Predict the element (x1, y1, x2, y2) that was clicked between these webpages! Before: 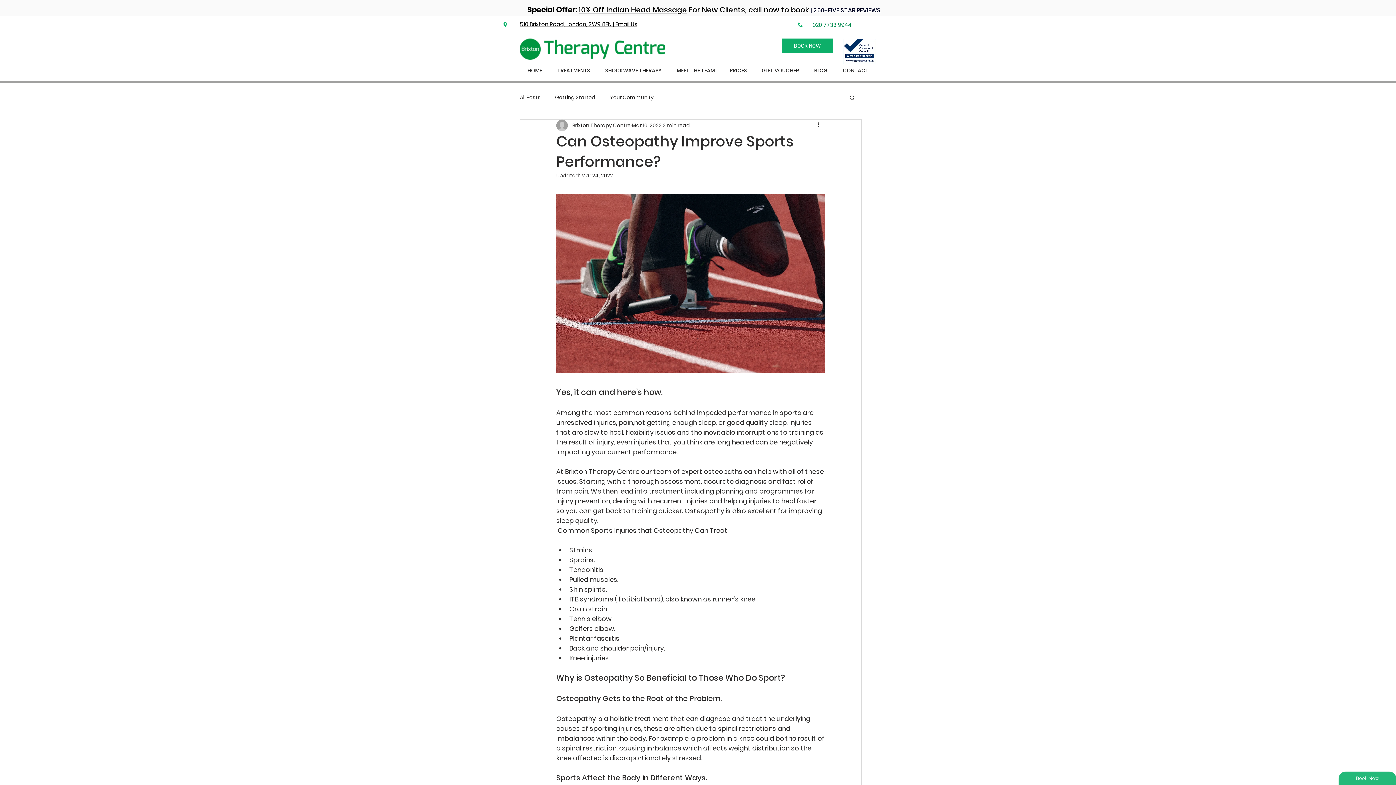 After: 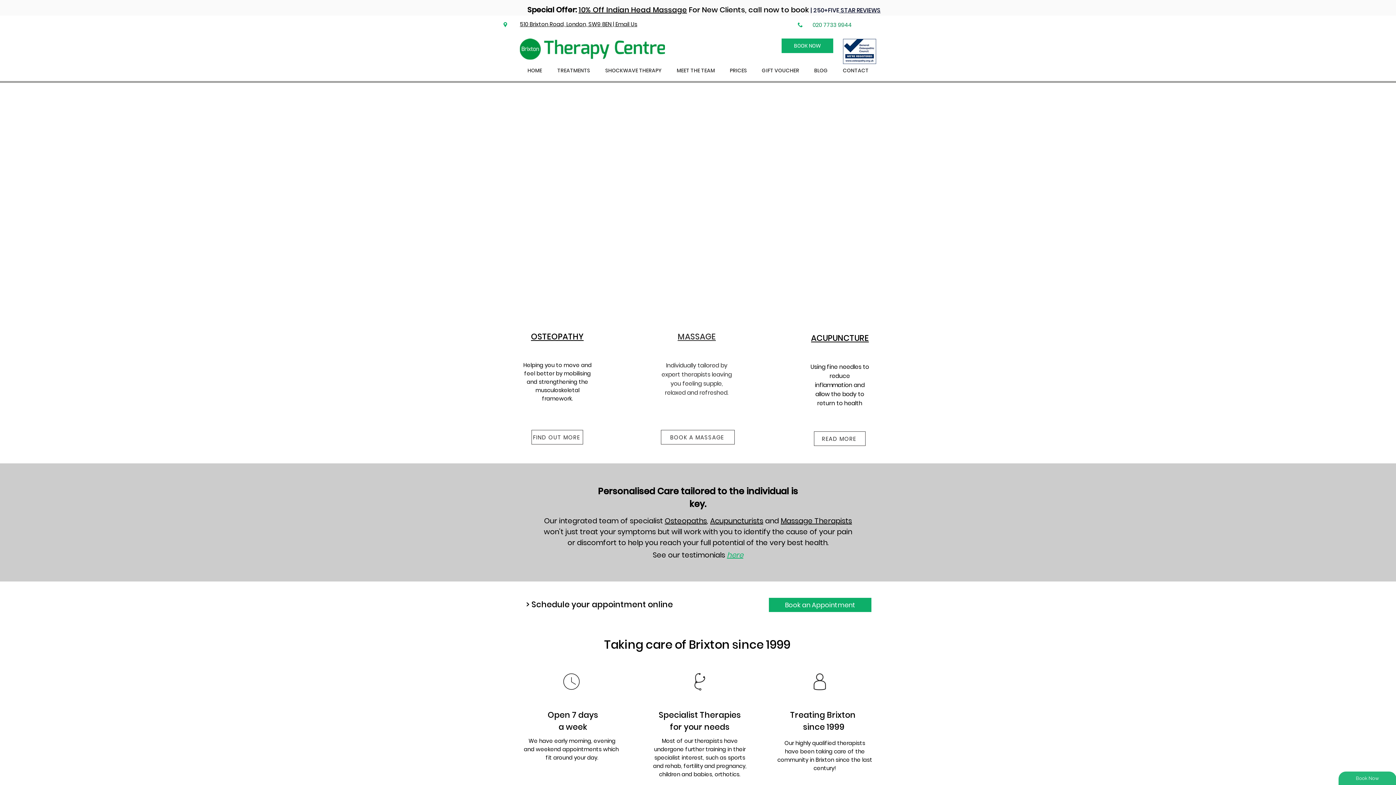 Action: label: HOME bbox: (520, 64, 549, 77)